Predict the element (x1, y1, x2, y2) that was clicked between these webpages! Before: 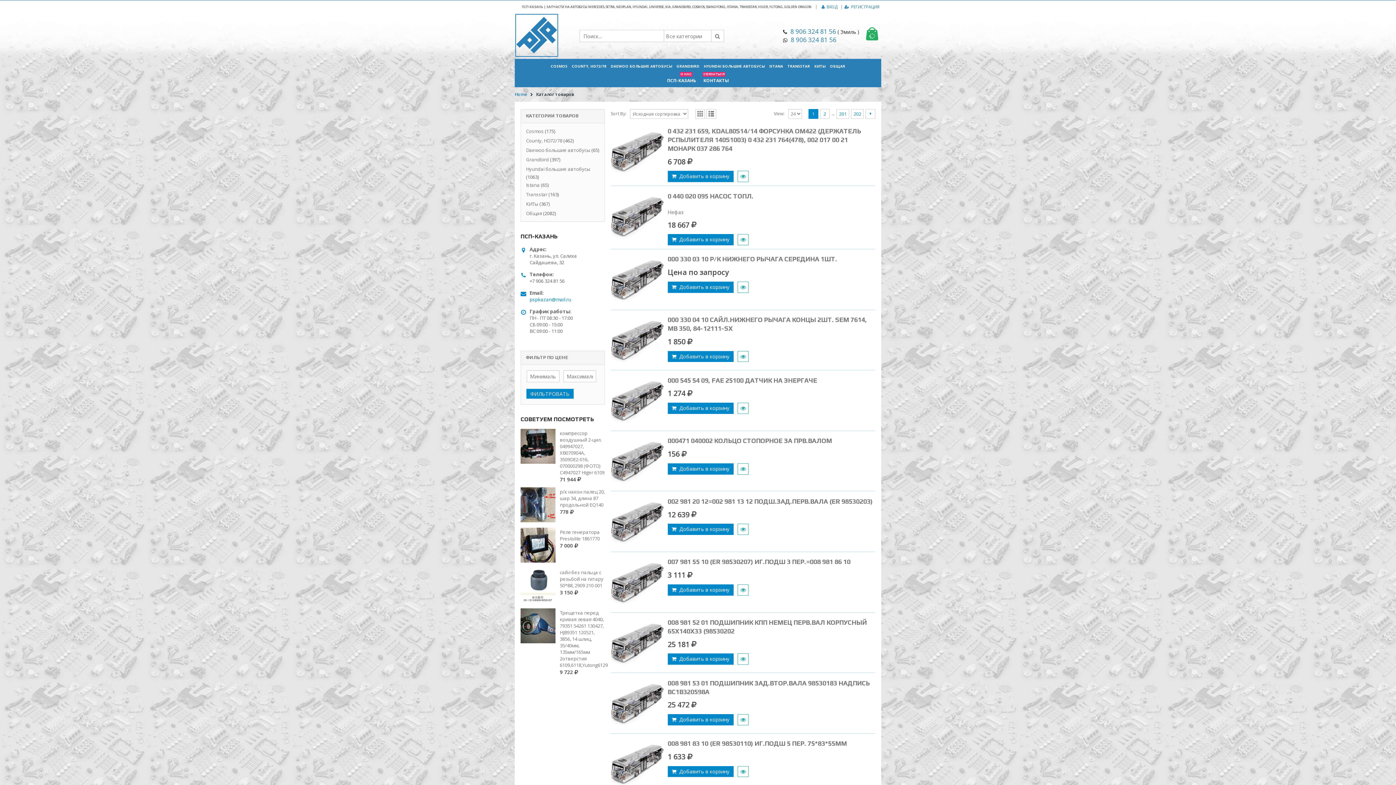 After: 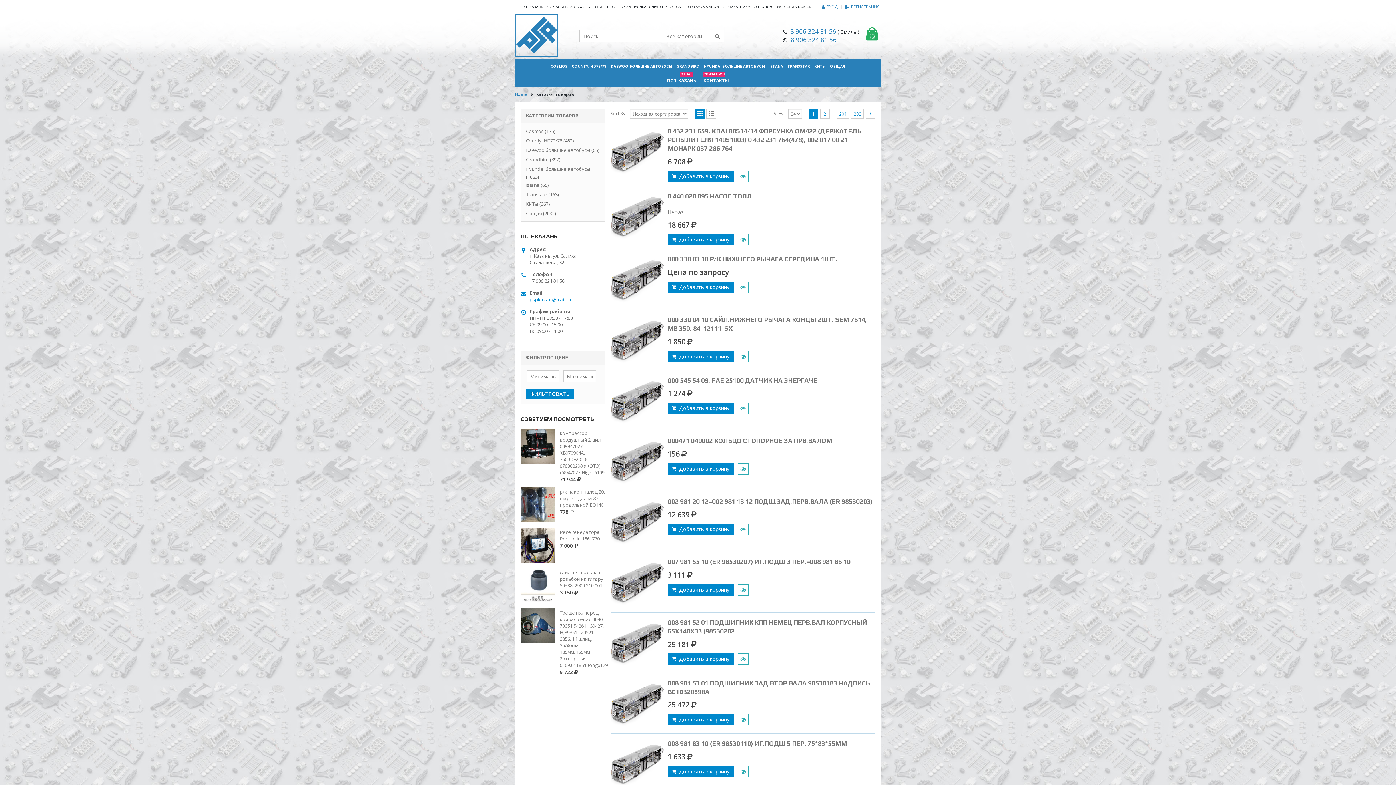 Action: bbox: (695, 109, 705, 118)